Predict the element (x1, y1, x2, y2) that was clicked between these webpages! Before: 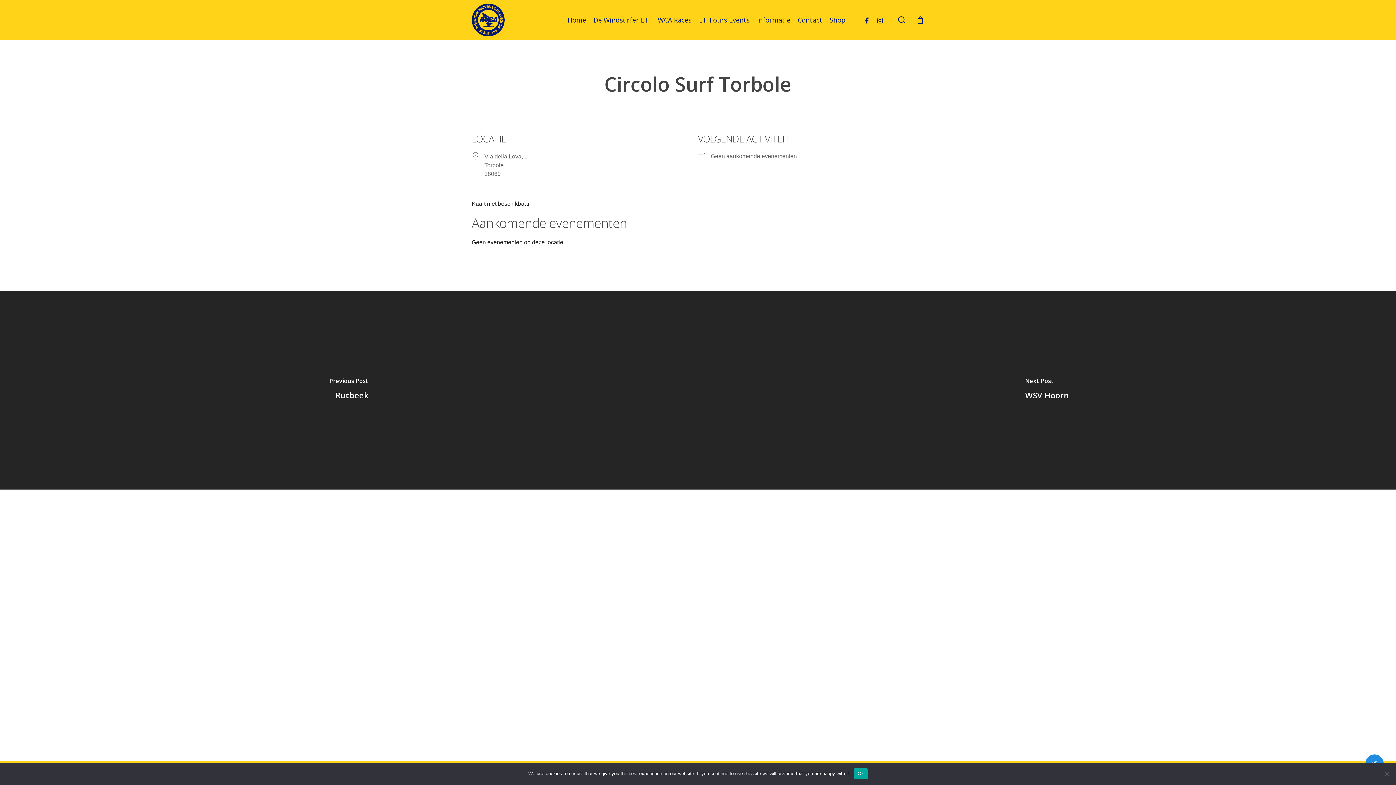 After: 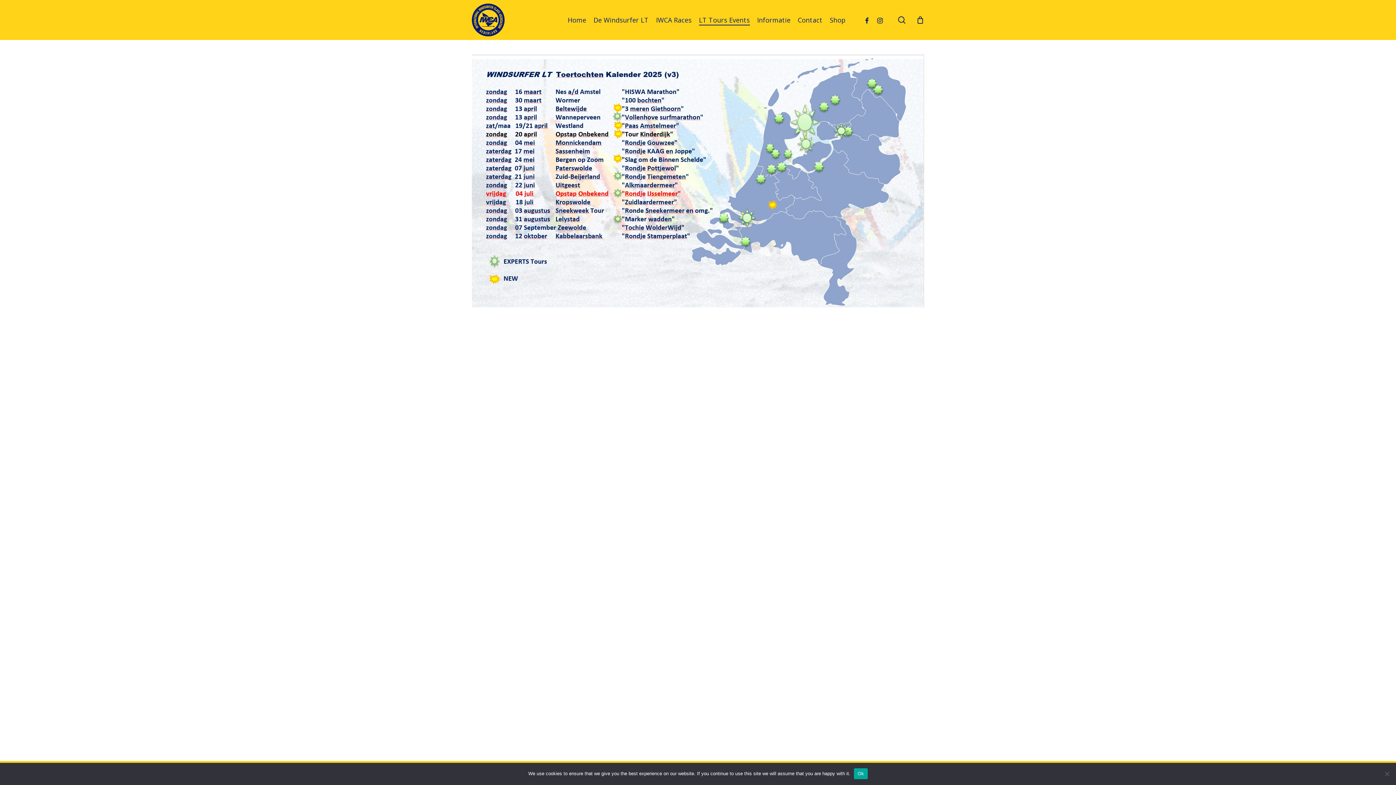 Action: label: LT Tours Events bbox: (699, 15, 750, 24)